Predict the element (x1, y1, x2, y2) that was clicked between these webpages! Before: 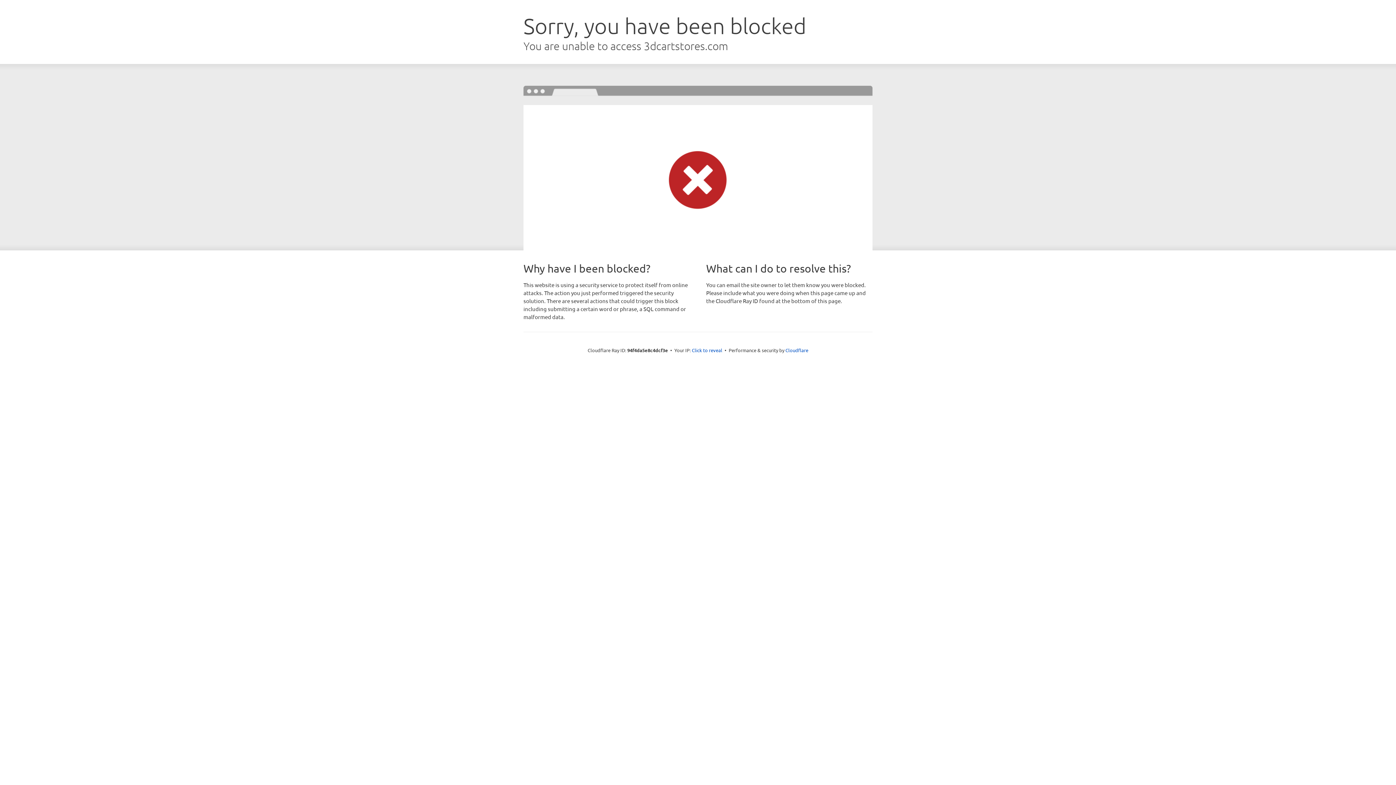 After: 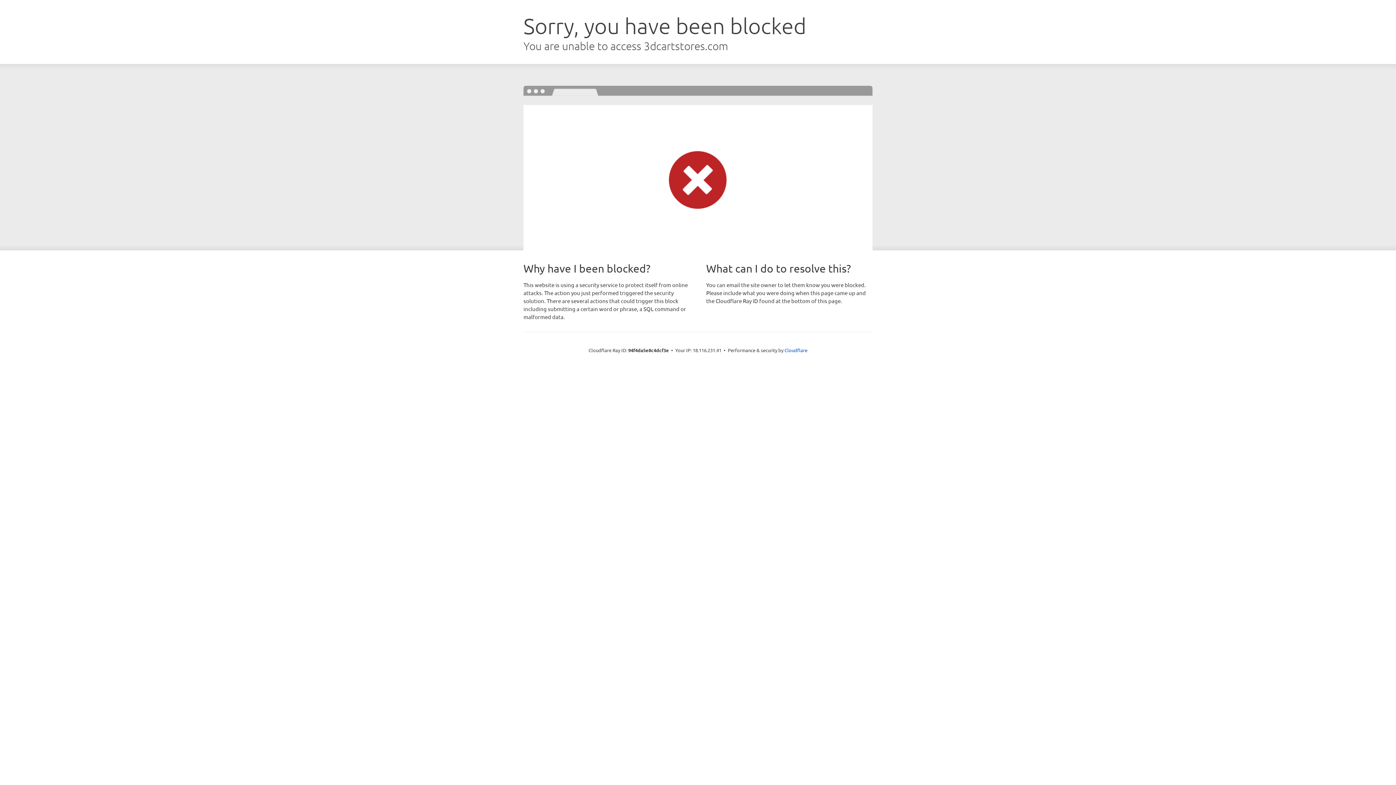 Action: bbox: (692, 346, 722, 353) label: Click to reveal